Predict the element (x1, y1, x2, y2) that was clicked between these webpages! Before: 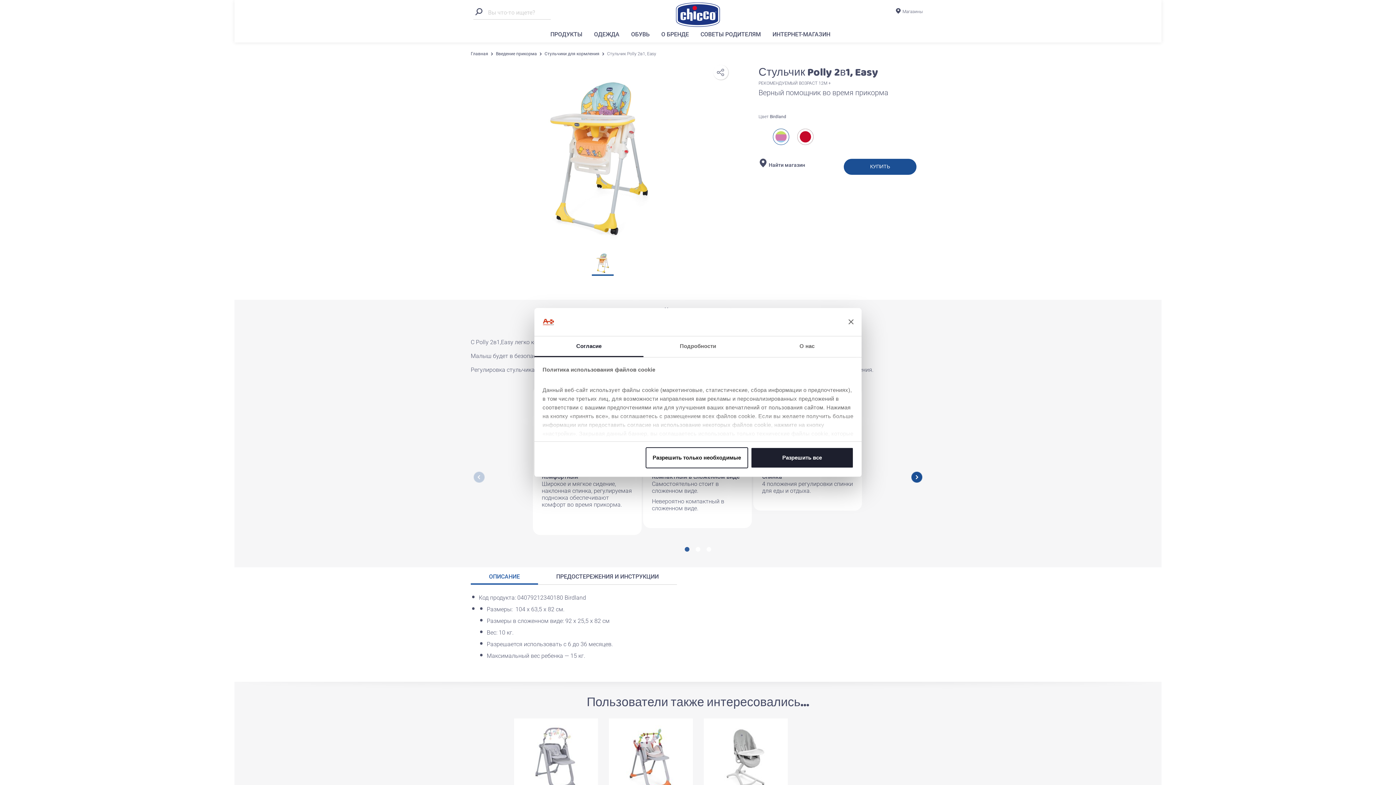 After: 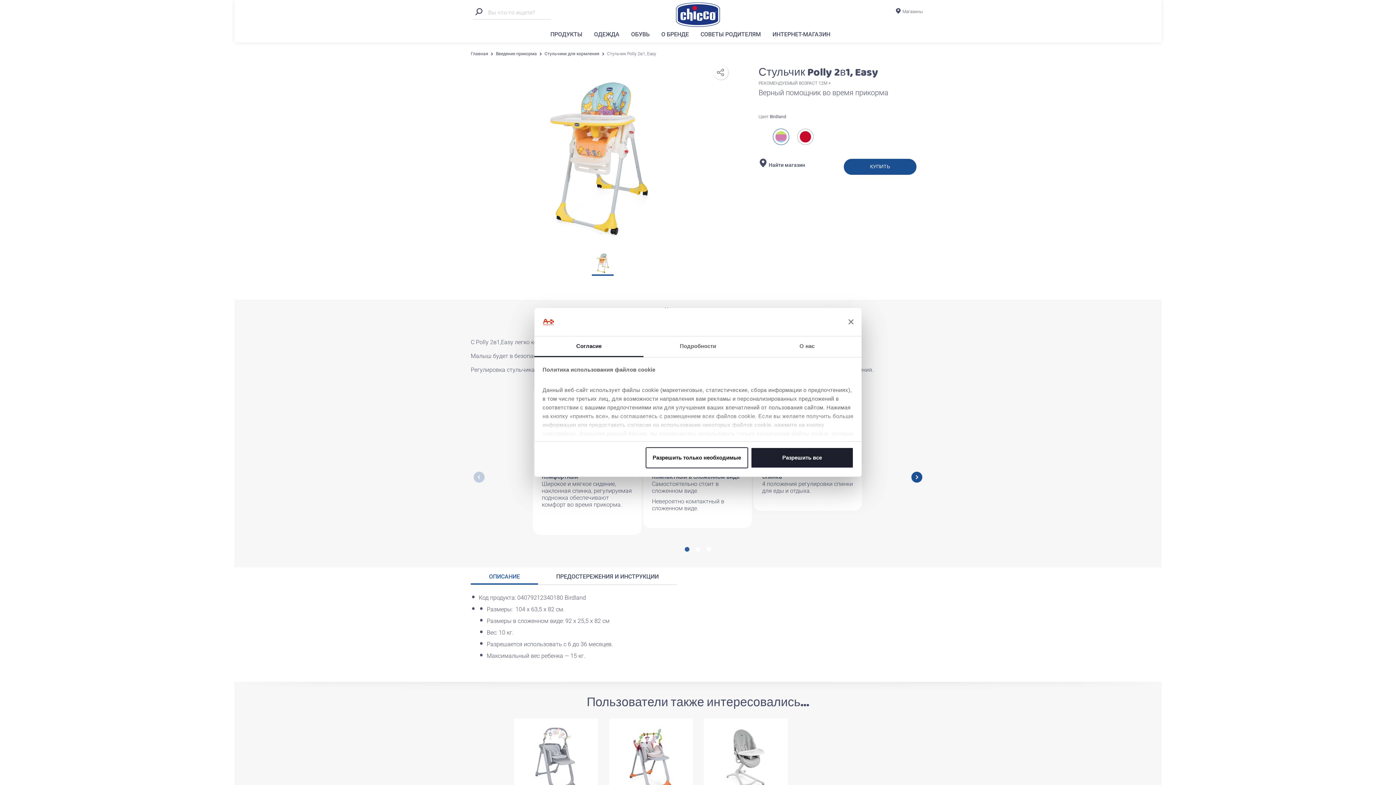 Action: label: Согласие bbox: (534, 336, 643, 357)